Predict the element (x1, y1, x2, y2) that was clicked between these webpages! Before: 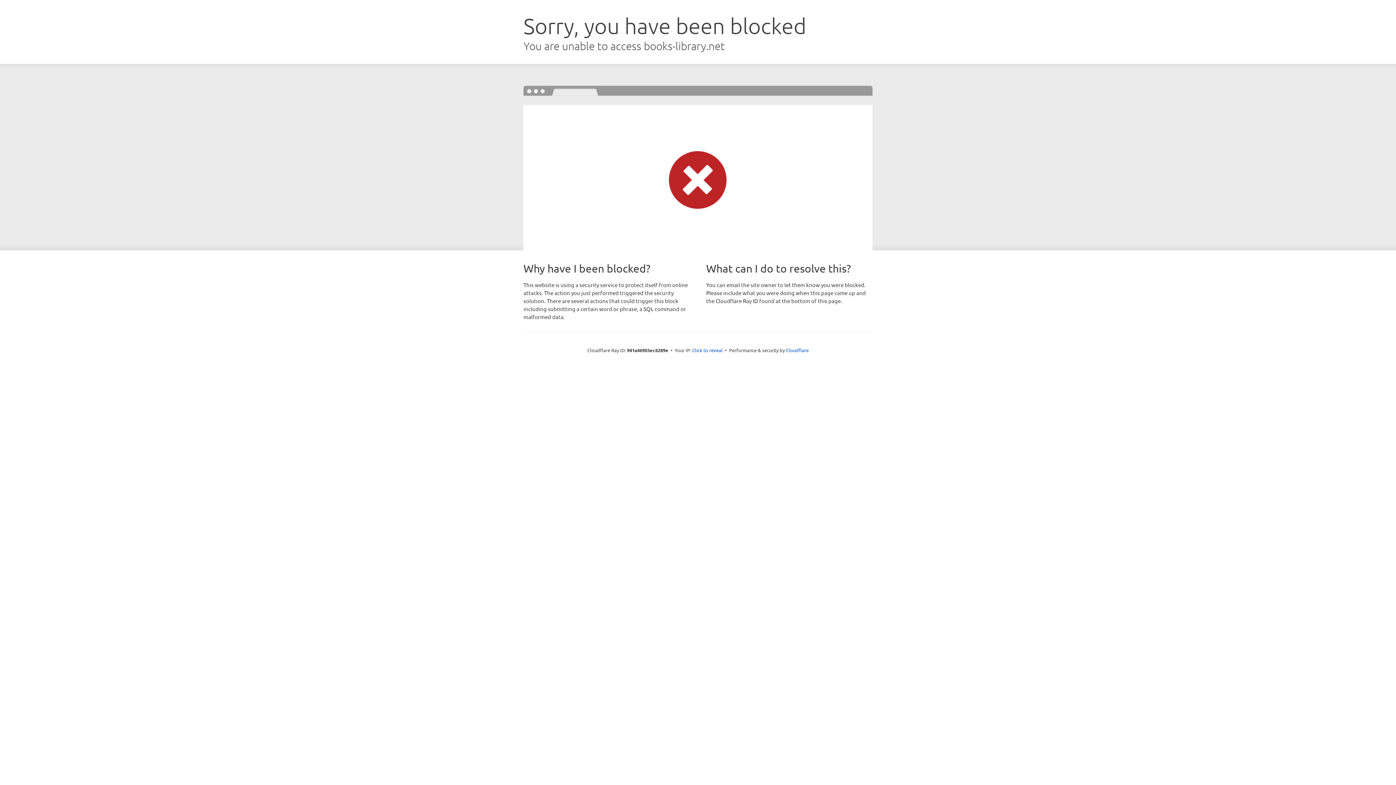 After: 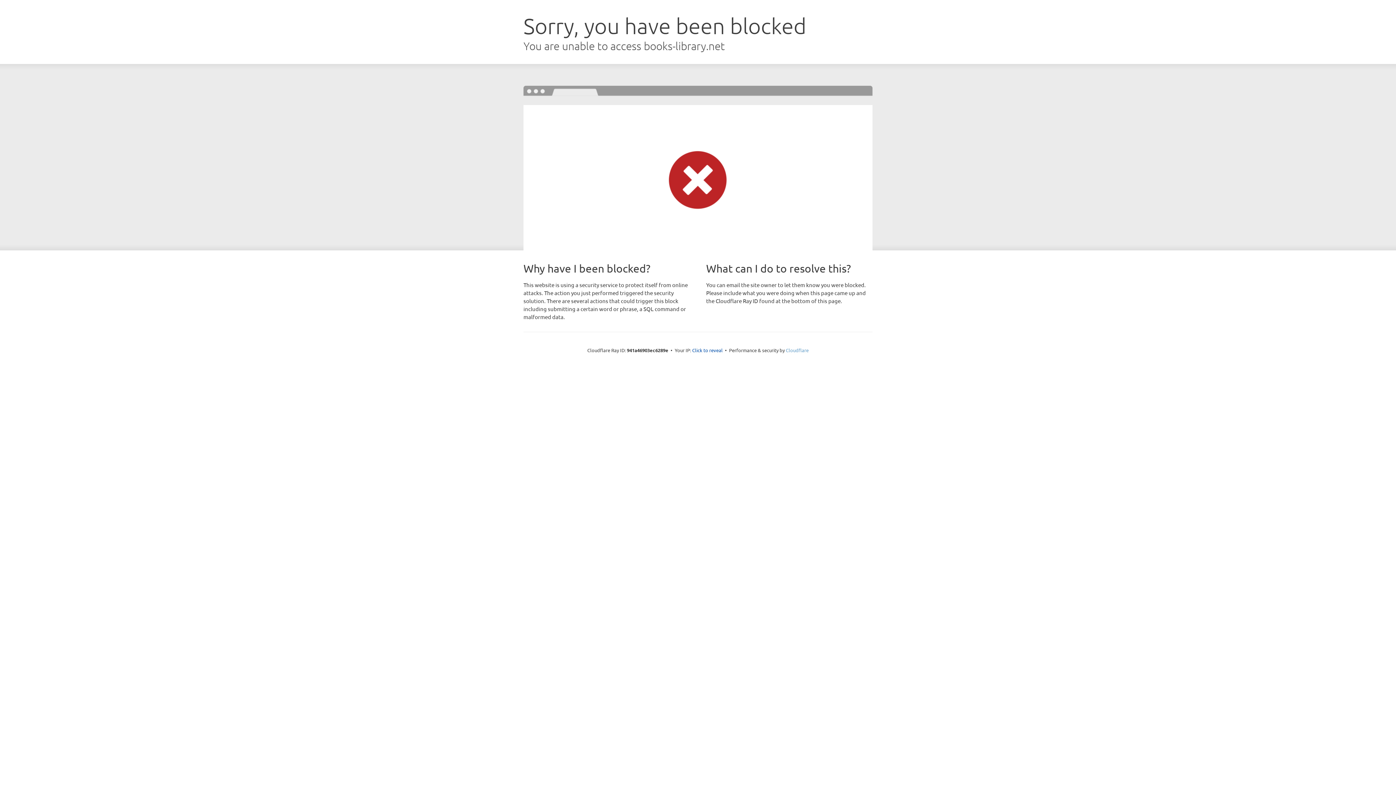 Action: label: Cloudflare bbox: (786, 347, 808, 353)